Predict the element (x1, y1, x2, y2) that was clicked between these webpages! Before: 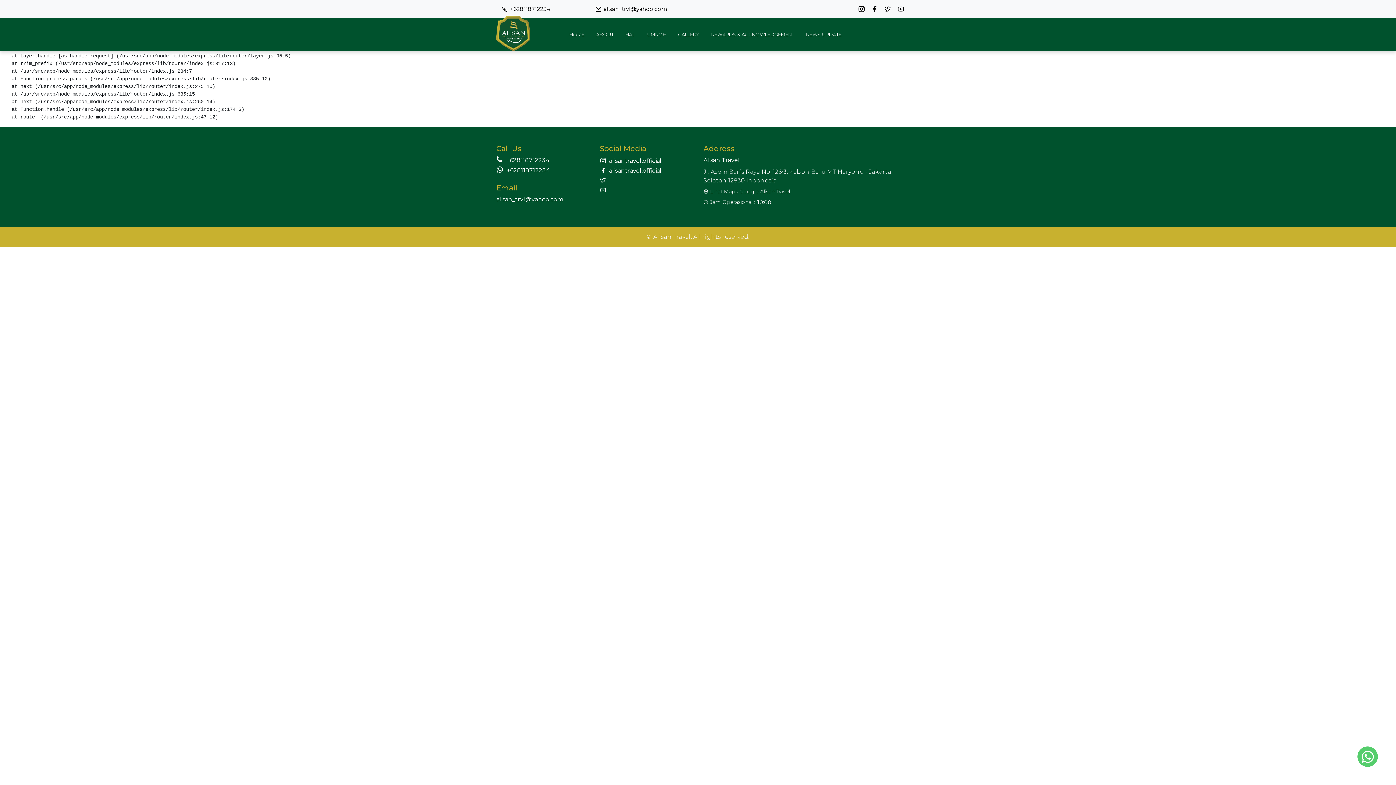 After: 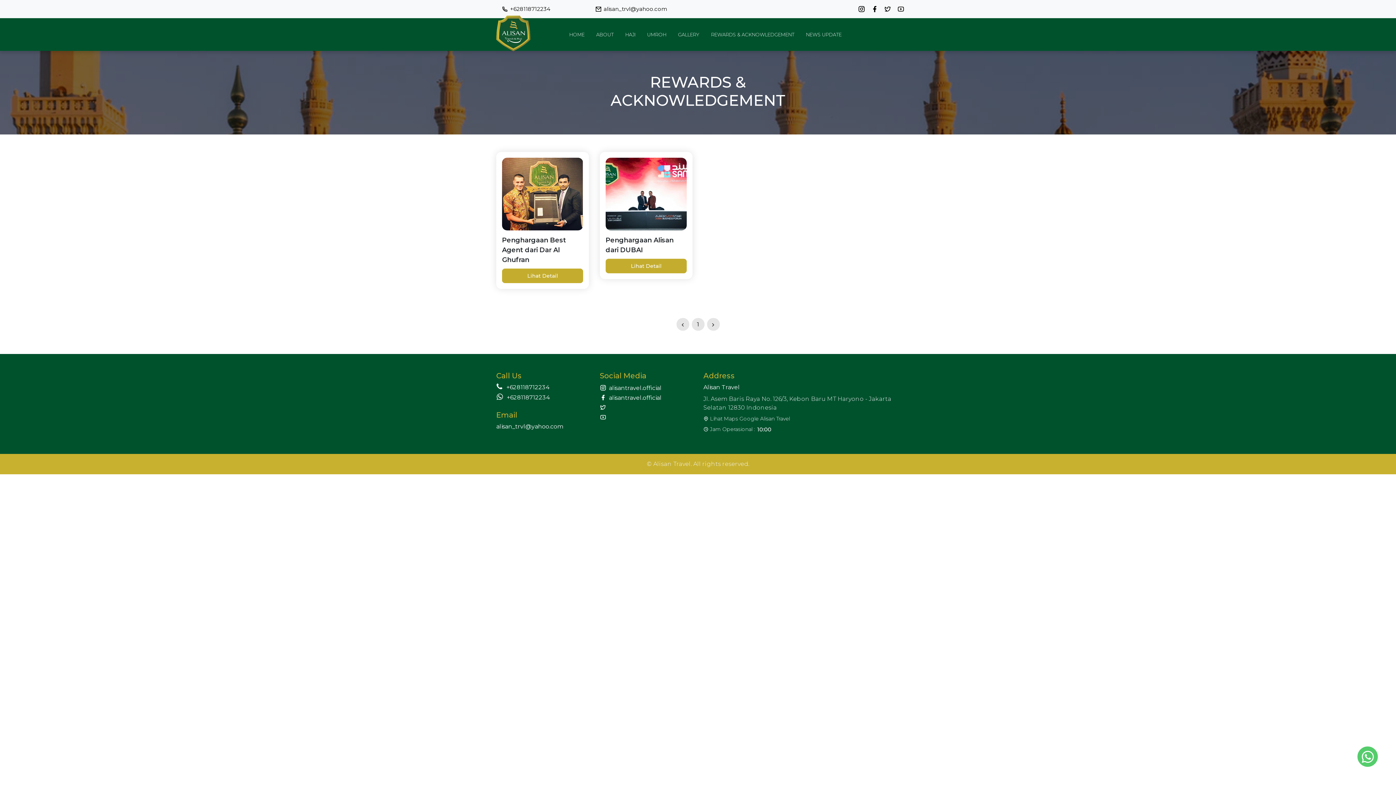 Action: label: REWARDS & ACKNOWLEDGEMENT bbox: (708, 28, 797, 40)